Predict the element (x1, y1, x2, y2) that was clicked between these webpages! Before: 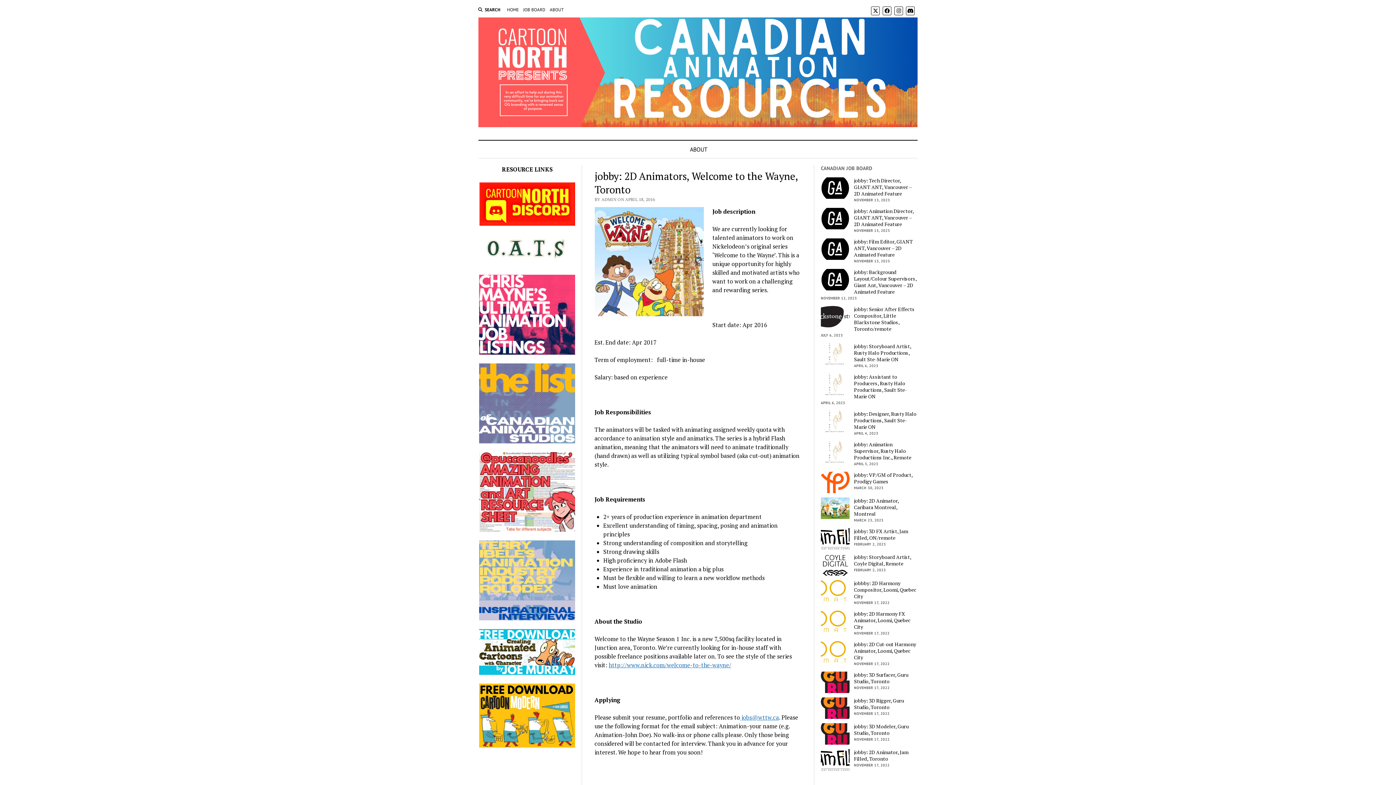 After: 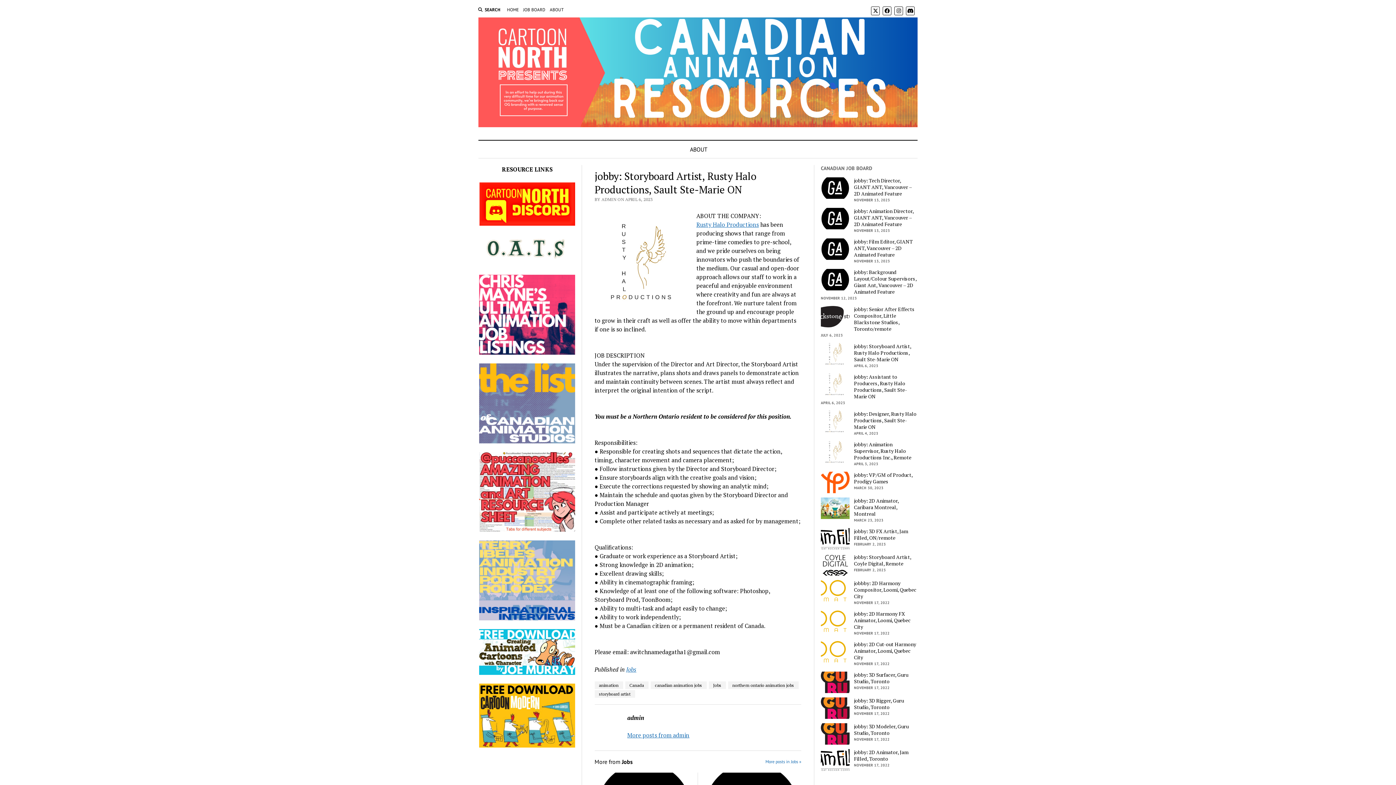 Action: label: jobby: Storyboard Artist, Rusty Halo Productions, Sault Ste-Marie ON bbox: (821, 343, 916, 362)